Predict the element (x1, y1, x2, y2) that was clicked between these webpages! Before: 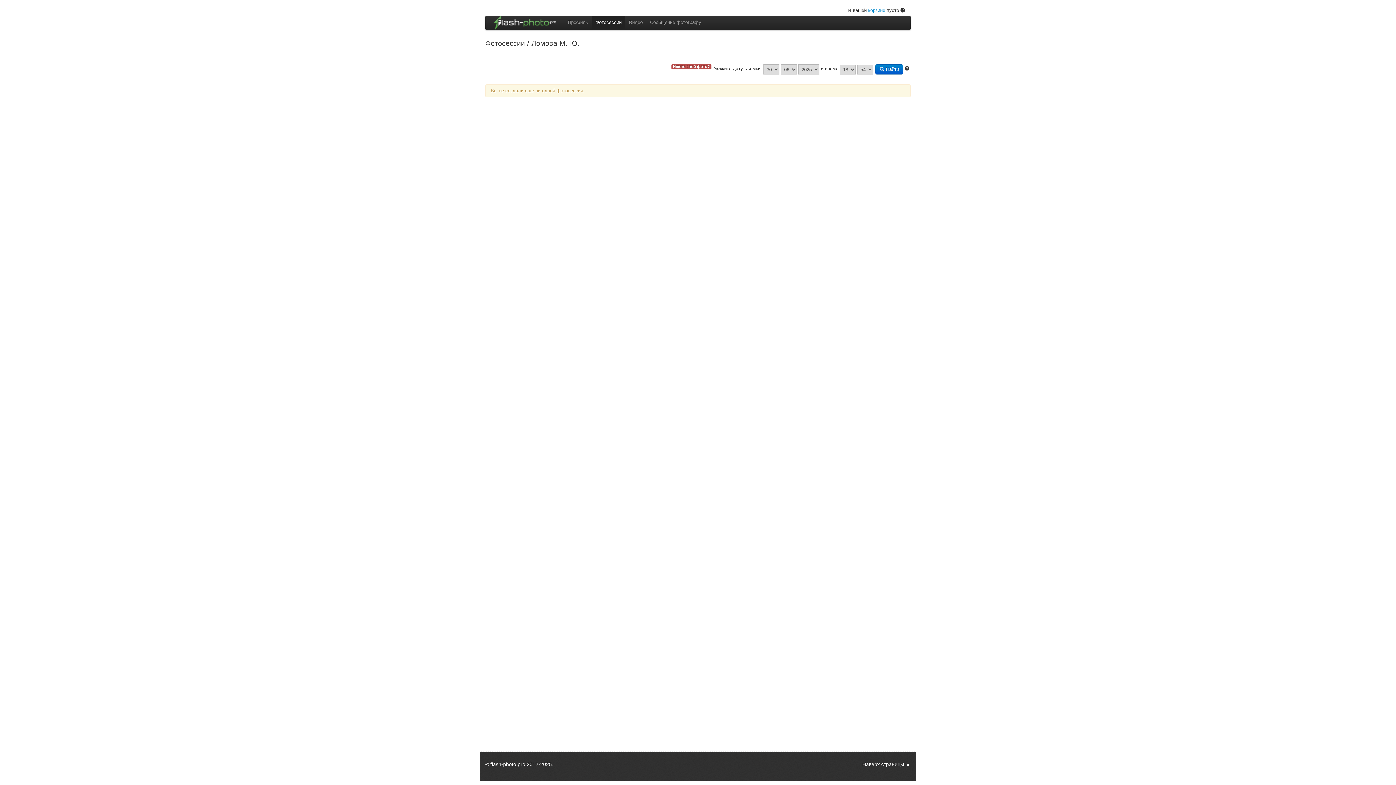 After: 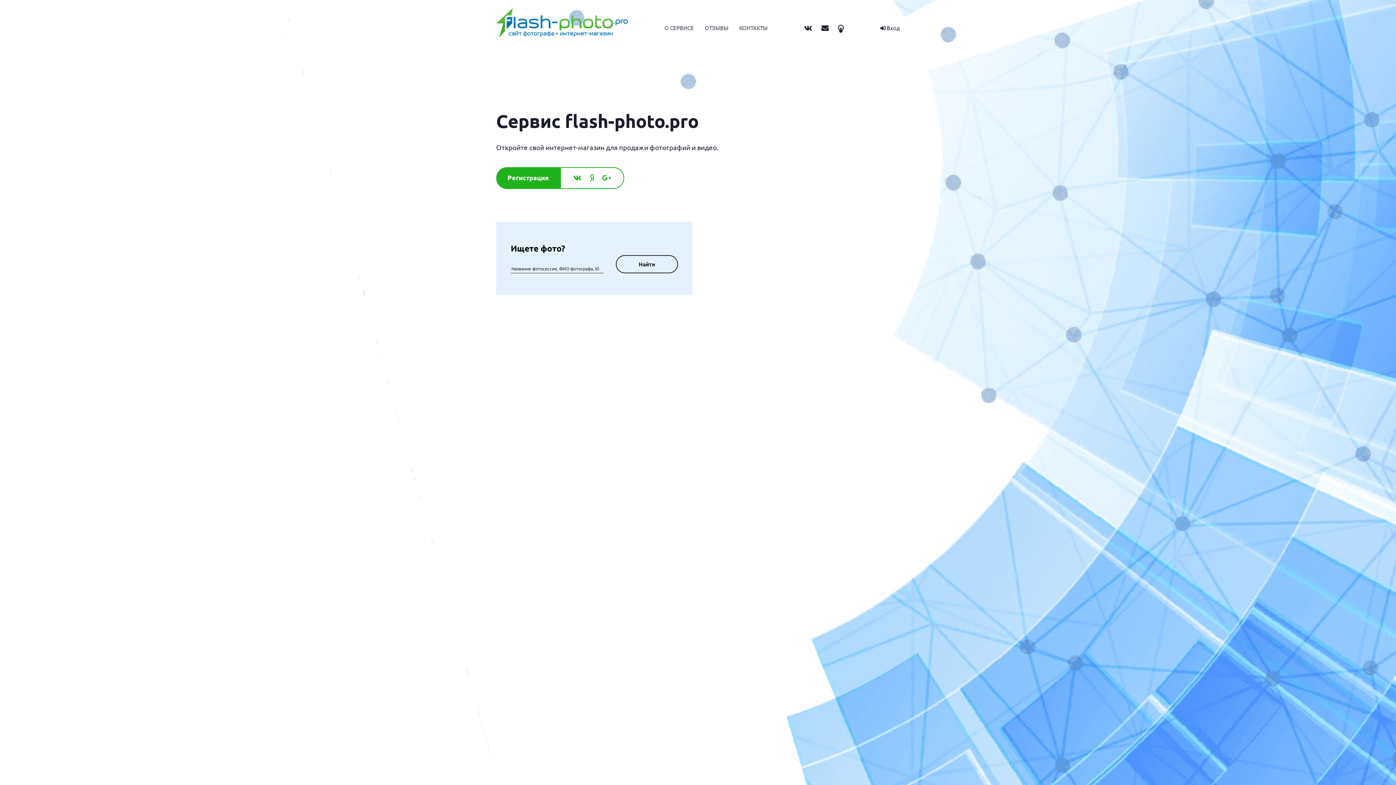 Action: bbox: (485, 15, 564, 30)